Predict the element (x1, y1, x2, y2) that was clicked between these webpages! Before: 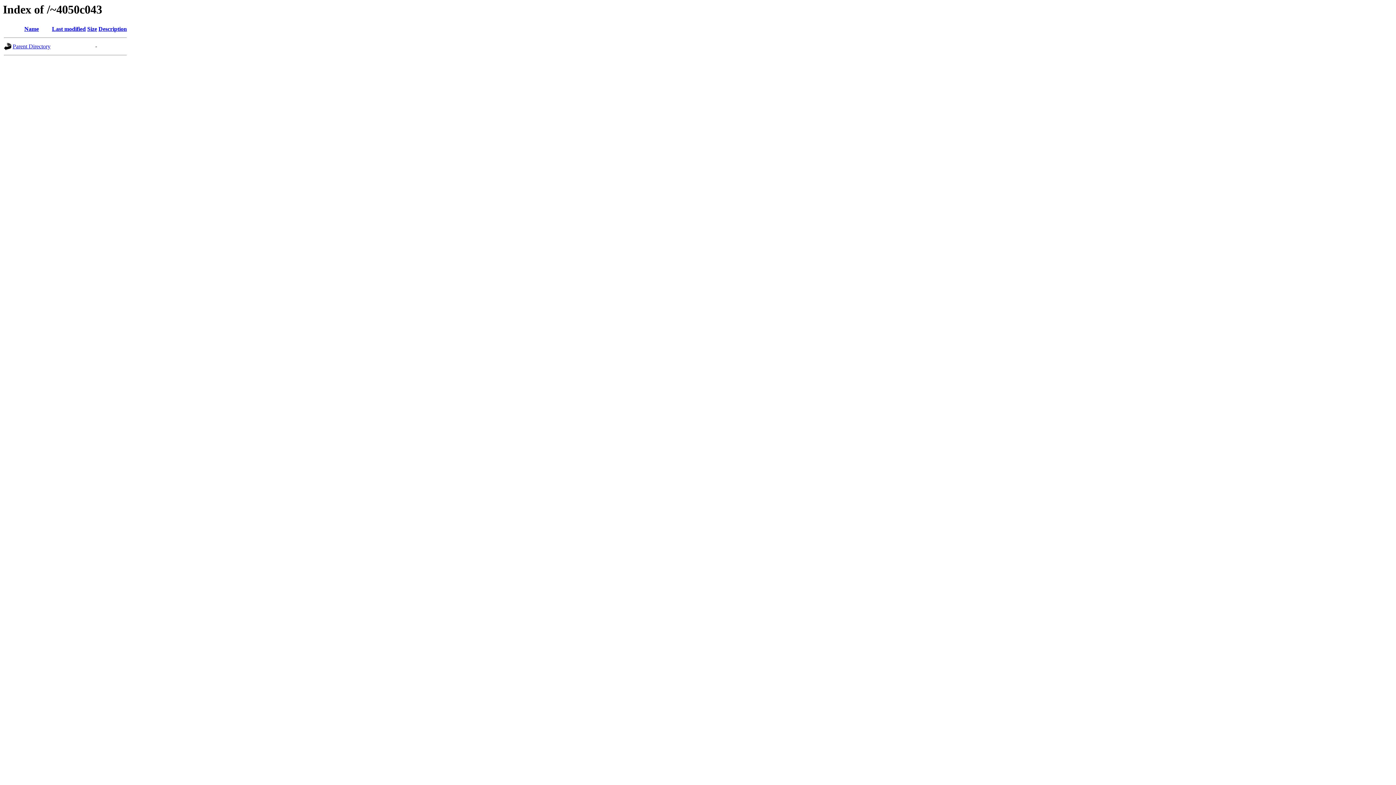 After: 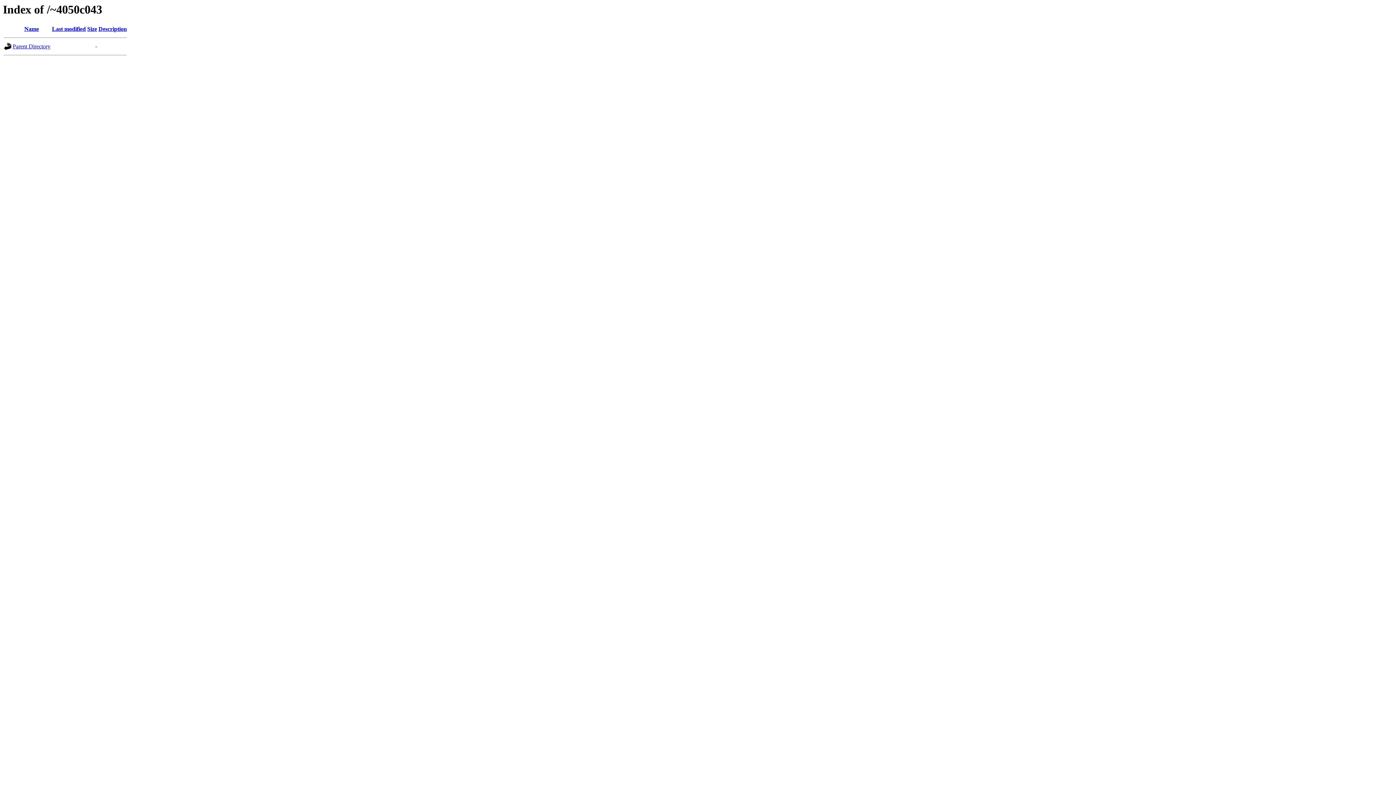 Action: label: Description bbox: (98, 25, 126, 32)